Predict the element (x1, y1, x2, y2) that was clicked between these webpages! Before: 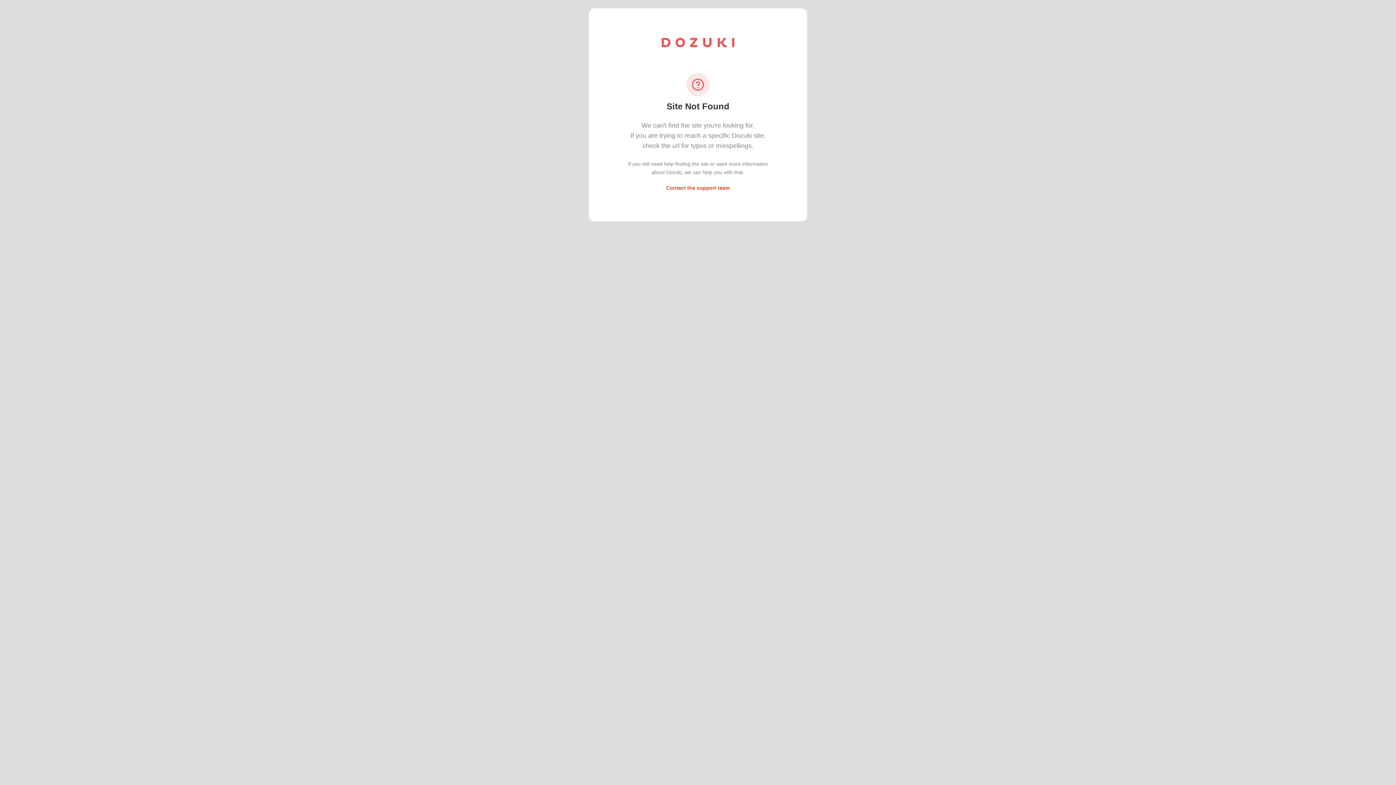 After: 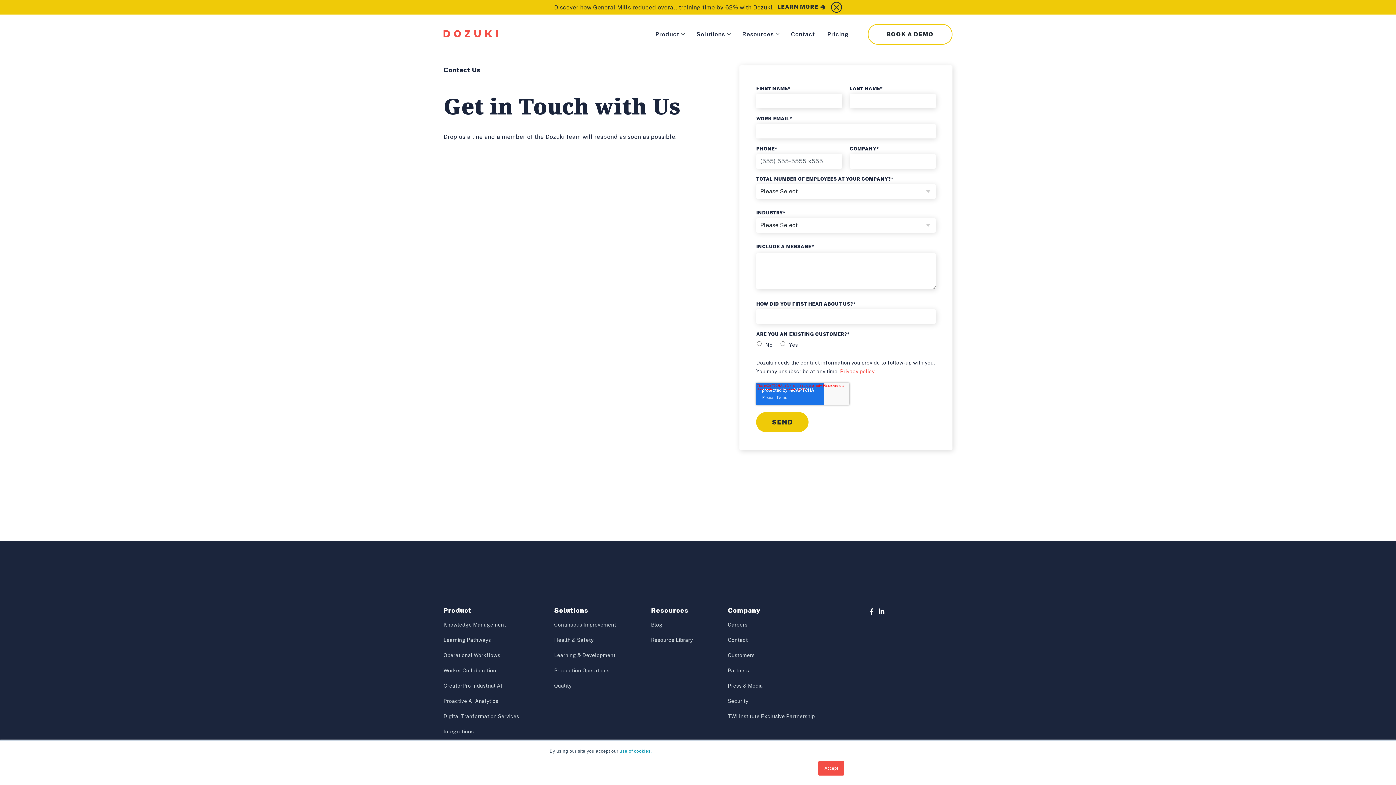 Action: label: Contact the support team bbox: (666, 185, 730, 190)